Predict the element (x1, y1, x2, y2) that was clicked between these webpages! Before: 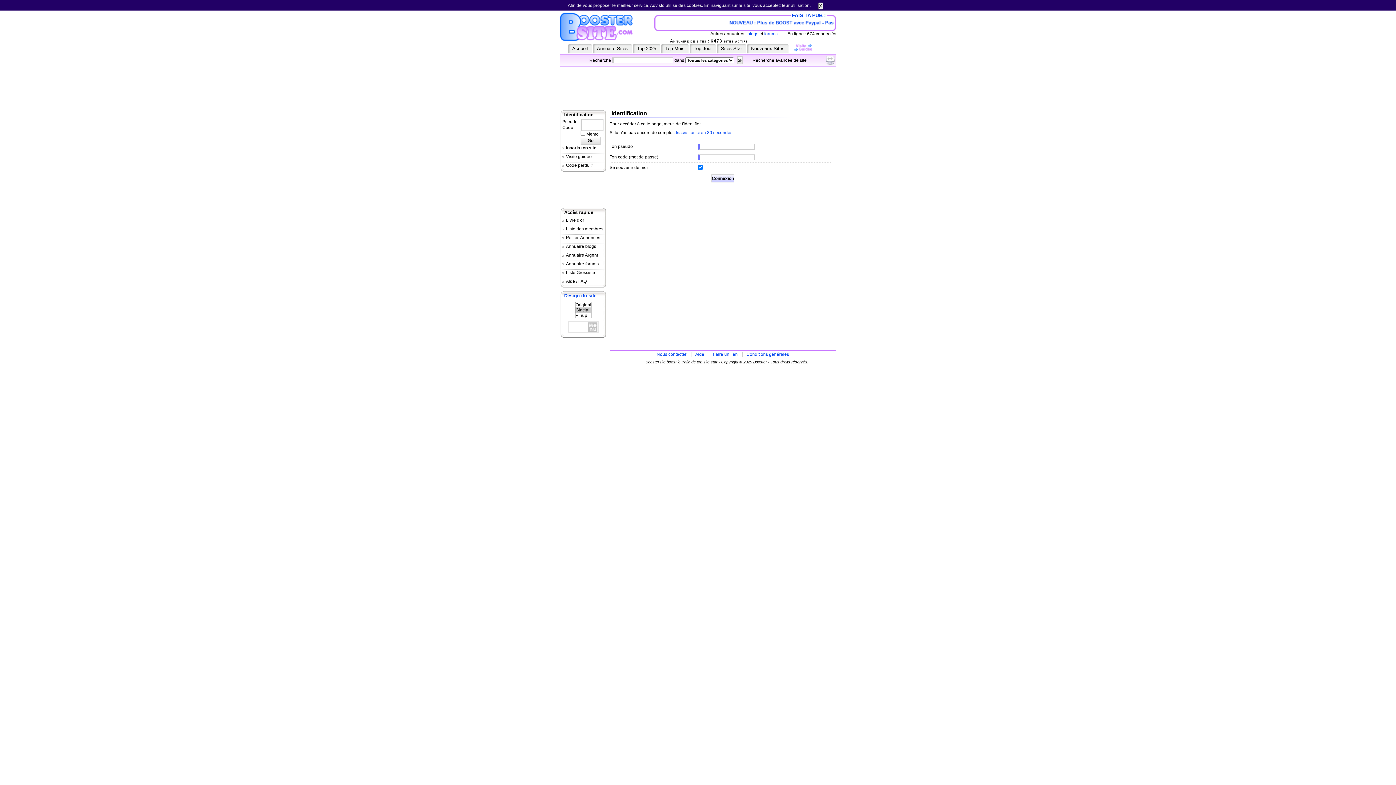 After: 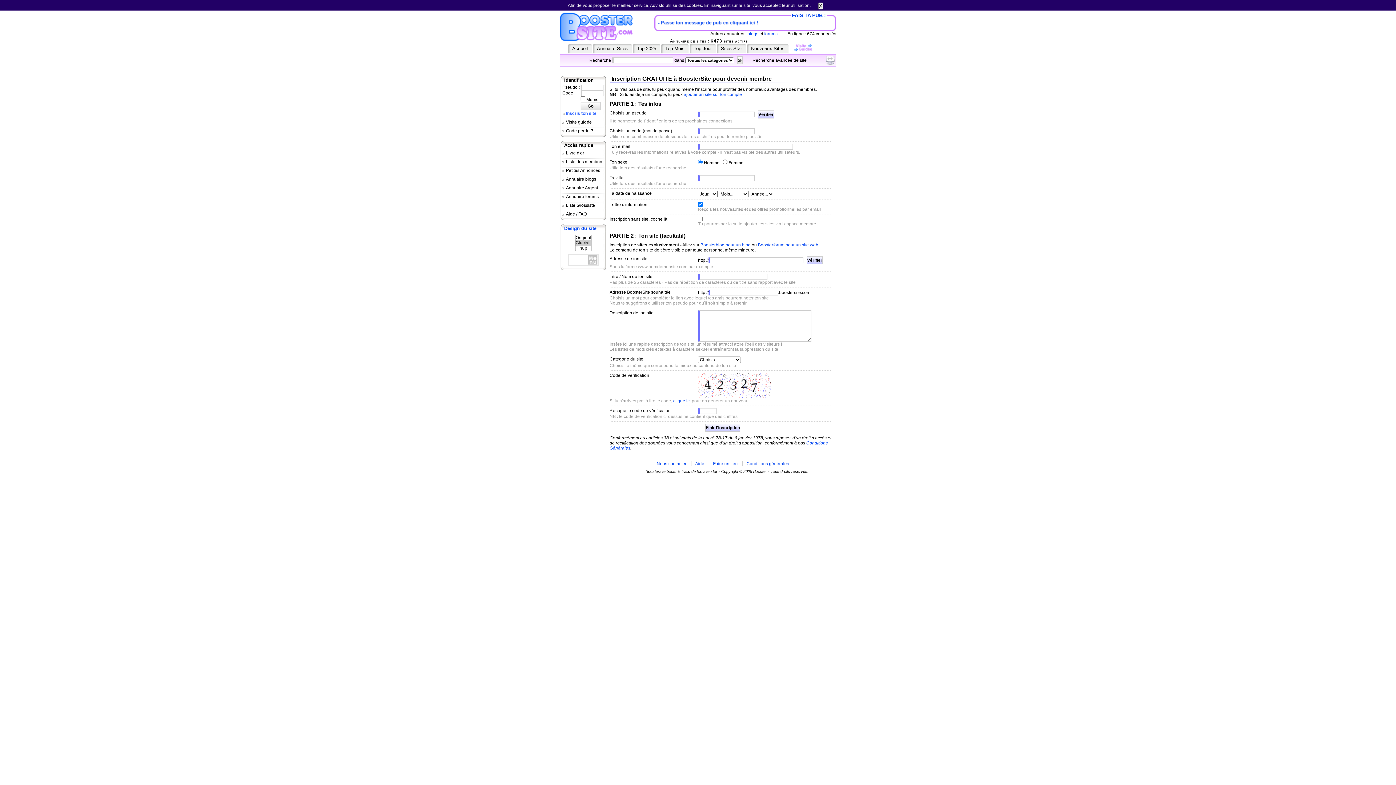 Action: label: Inscris toi ici en 30 secondes bbox: (675, 130, 732, 135)